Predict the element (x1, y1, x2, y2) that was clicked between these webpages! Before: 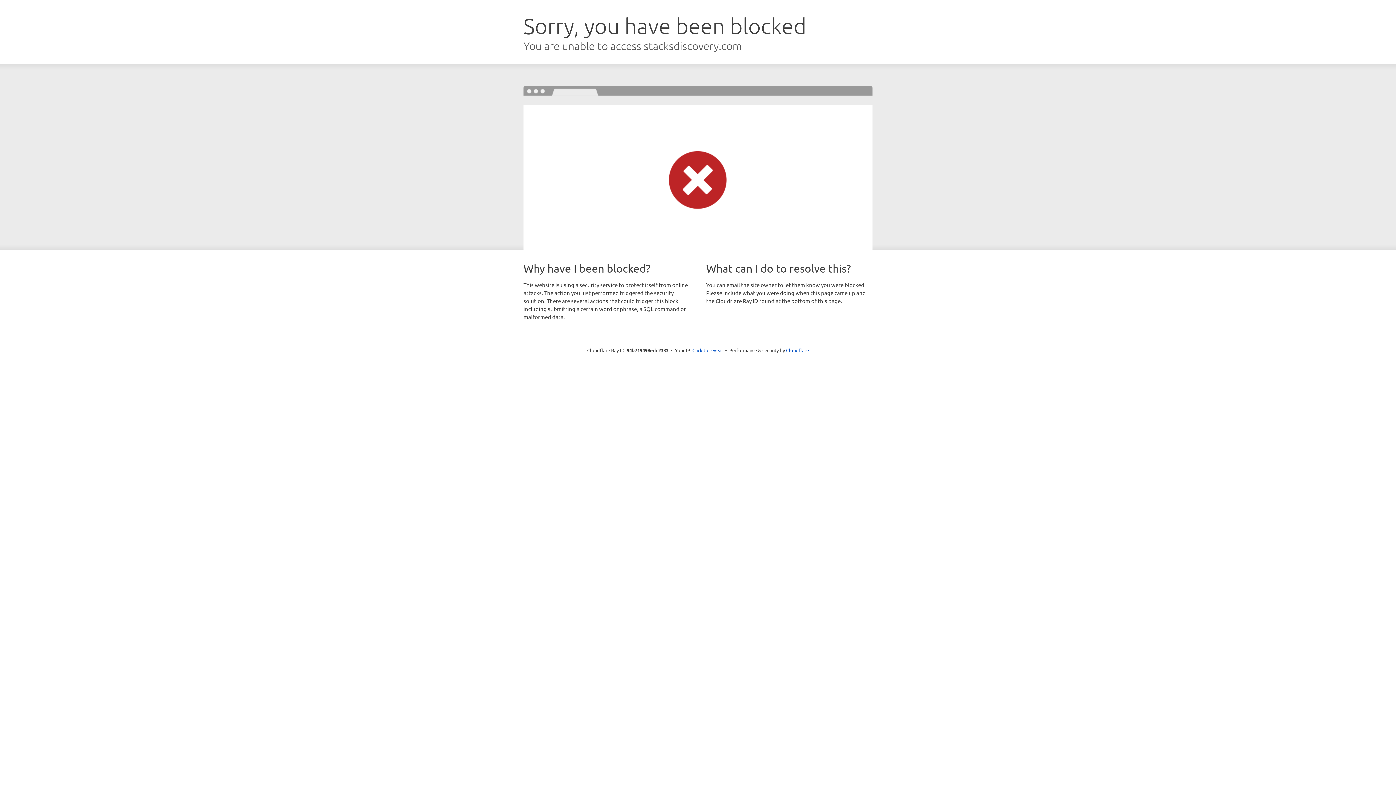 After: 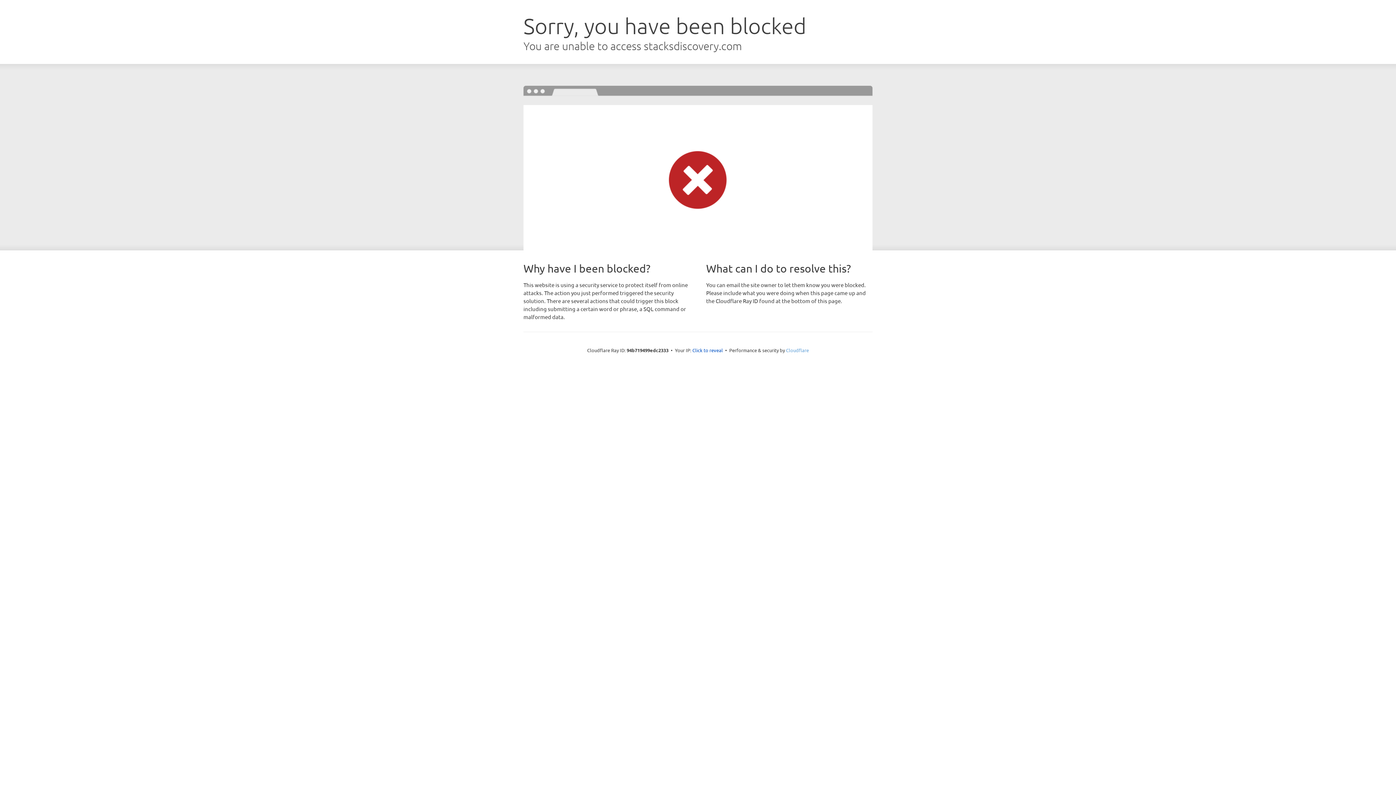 Action: label: Cloudflare bbox: (786, 347, 809, 353)